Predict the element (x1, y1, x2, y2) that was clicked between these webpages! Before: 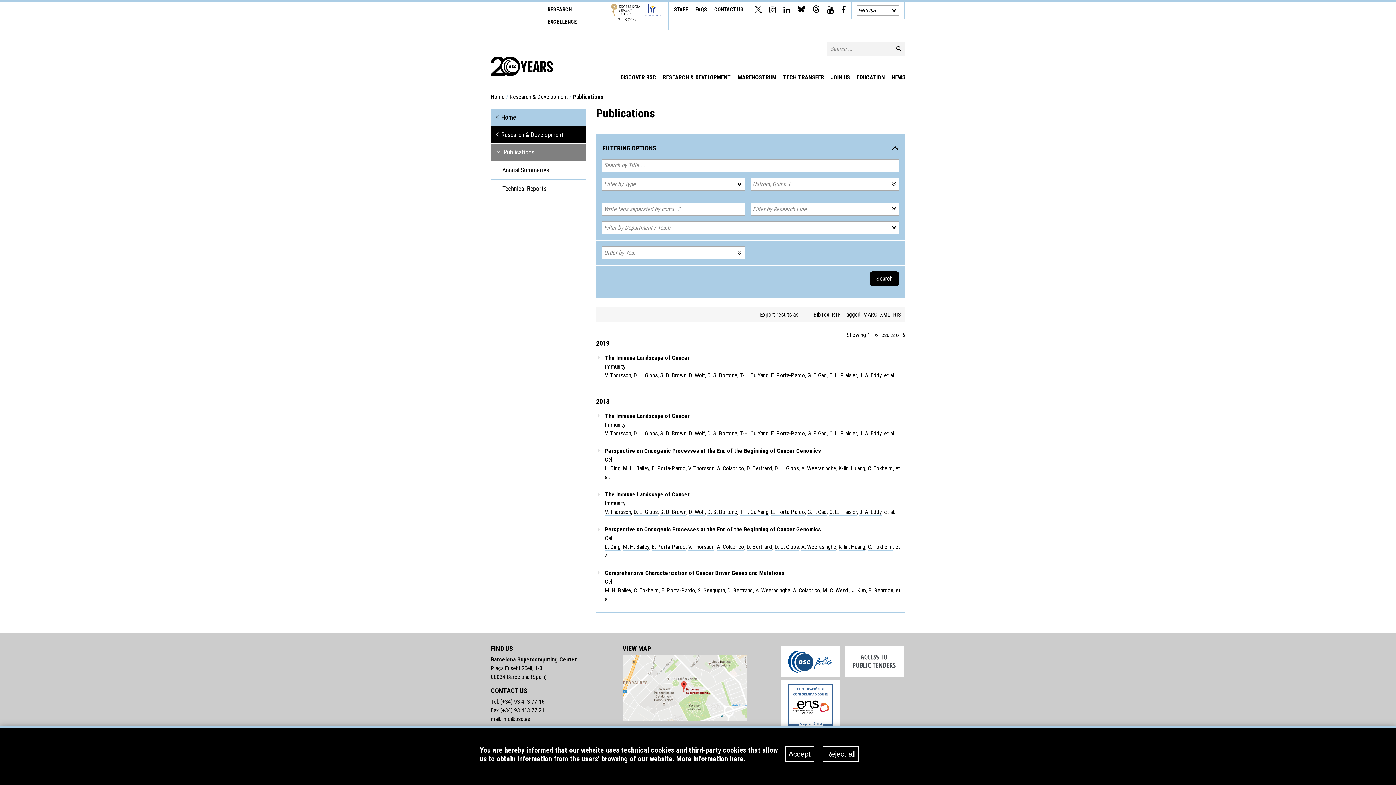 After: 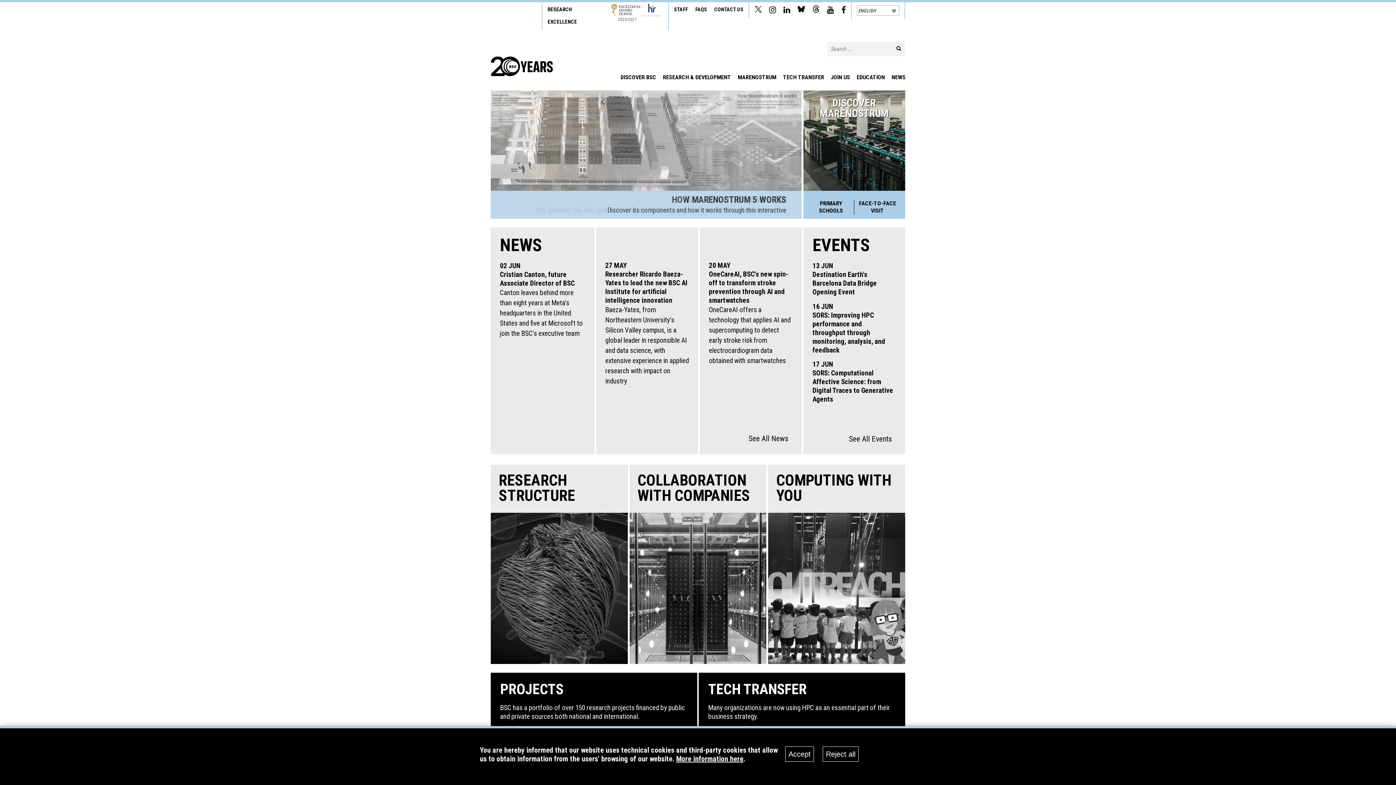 Action: bbox: (490, 108, 586, 126) label: Home